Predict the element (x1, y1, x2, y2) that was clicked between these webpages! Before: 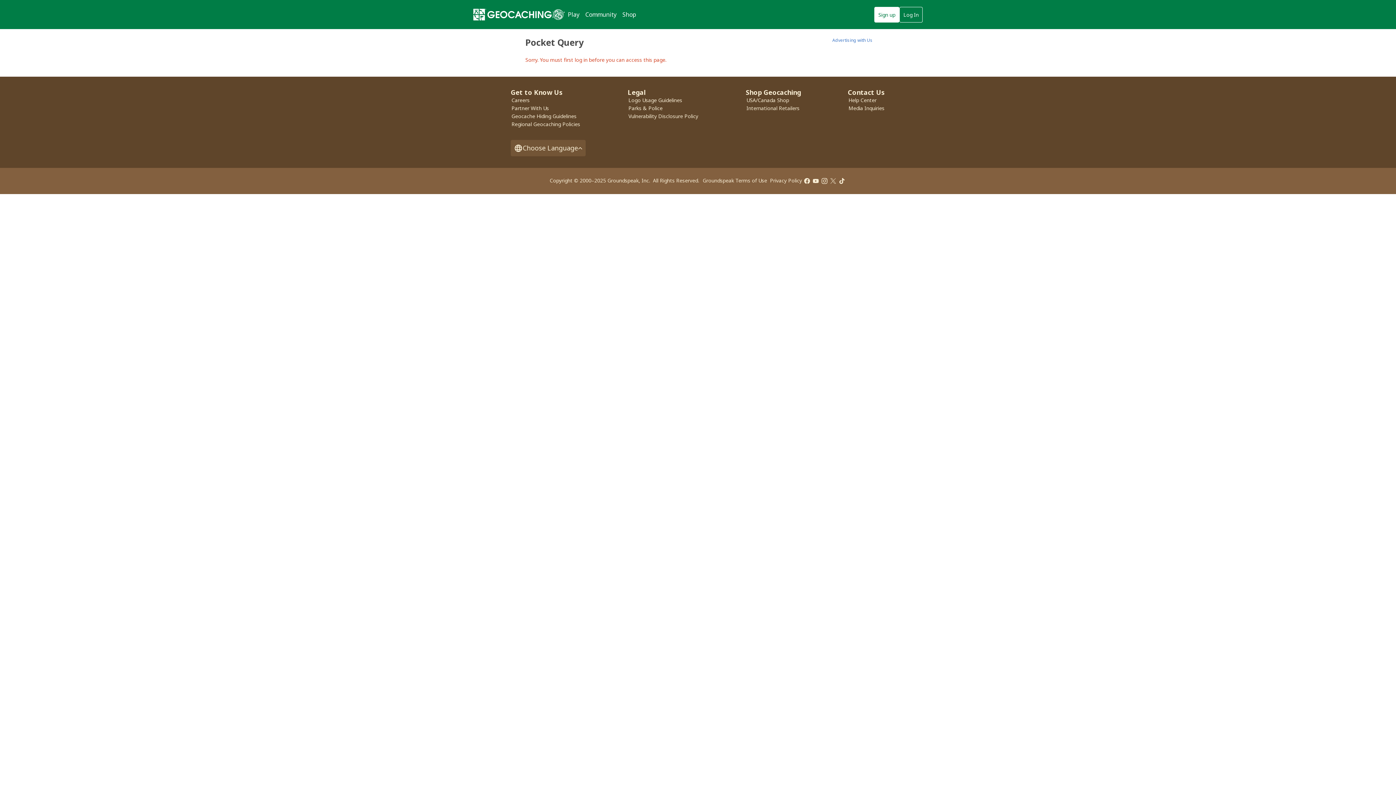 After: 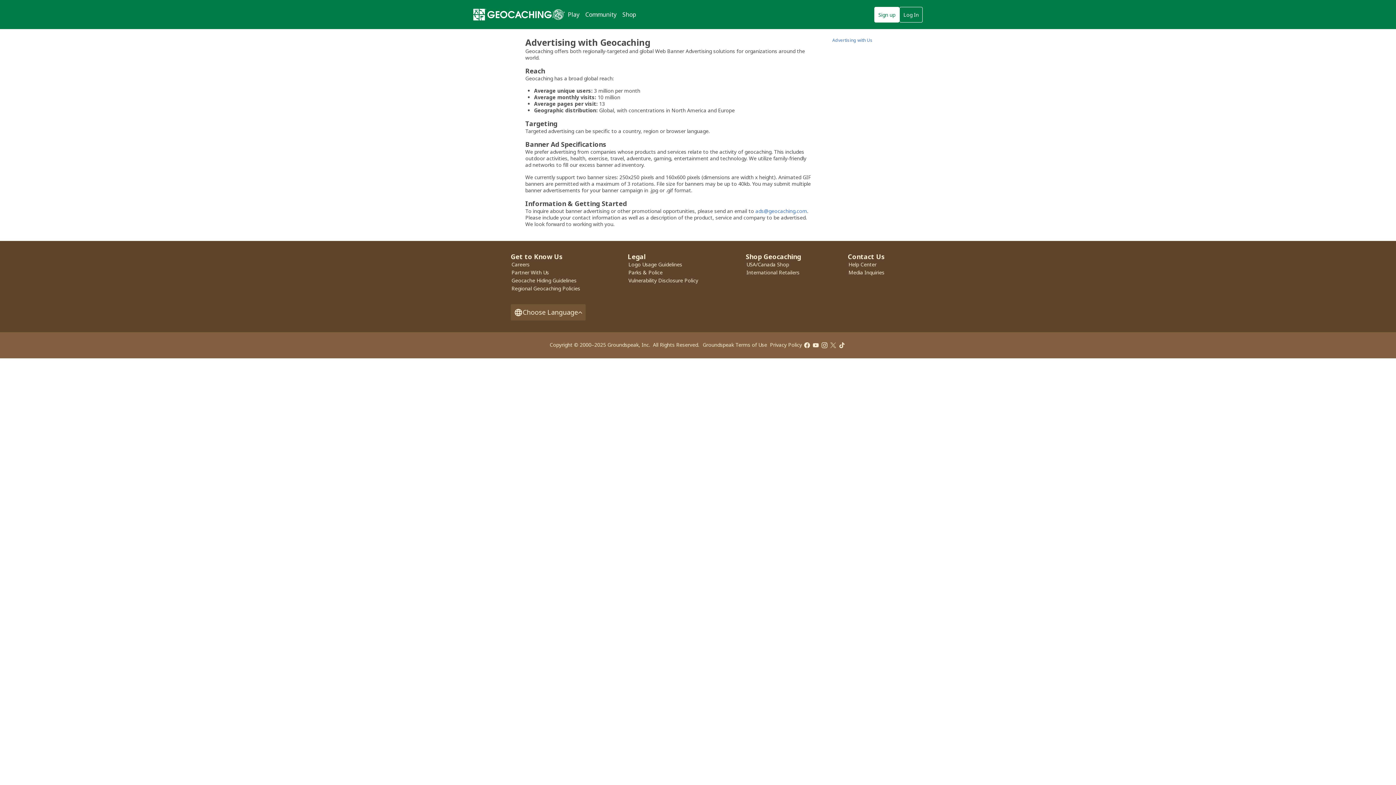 Action: label: Advertising with Us bbox: (832, 37, 872, 43)